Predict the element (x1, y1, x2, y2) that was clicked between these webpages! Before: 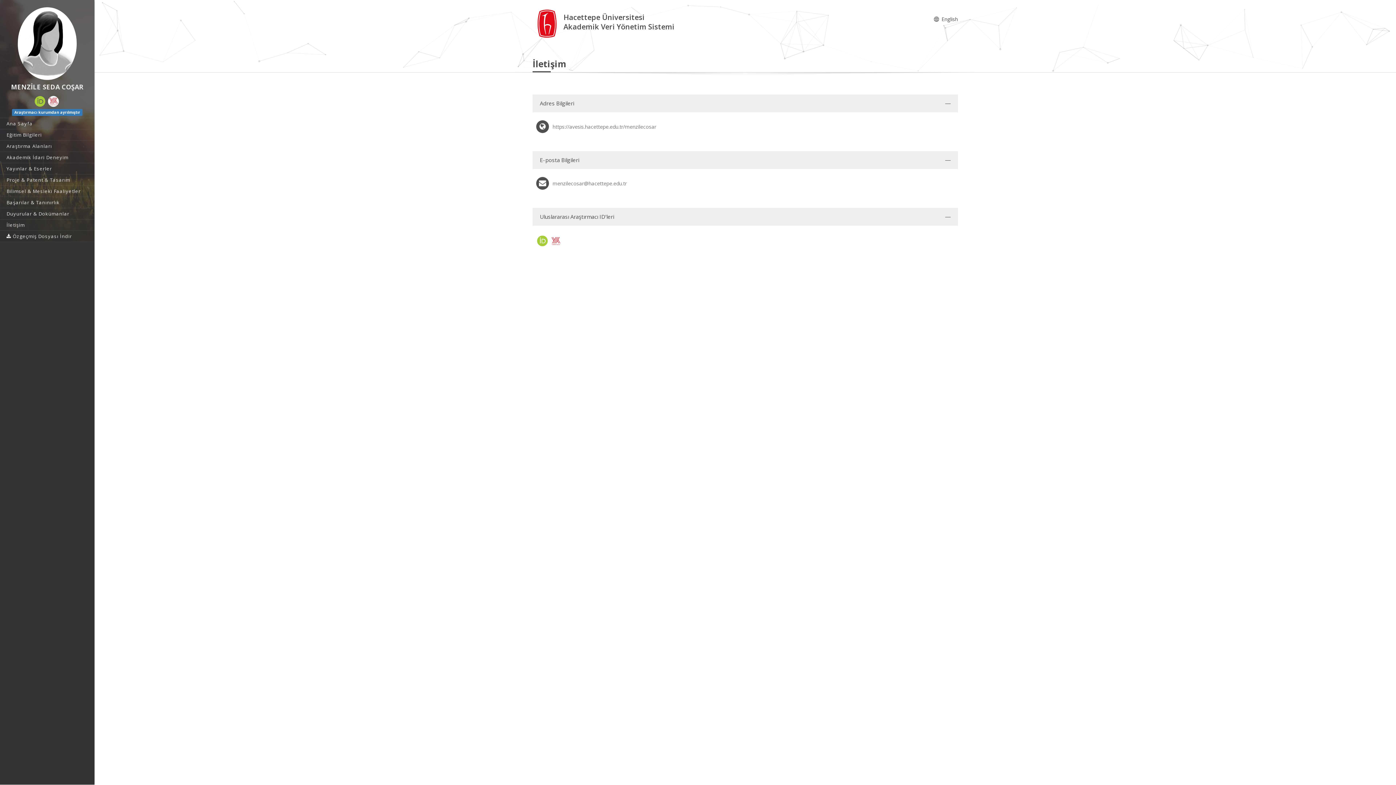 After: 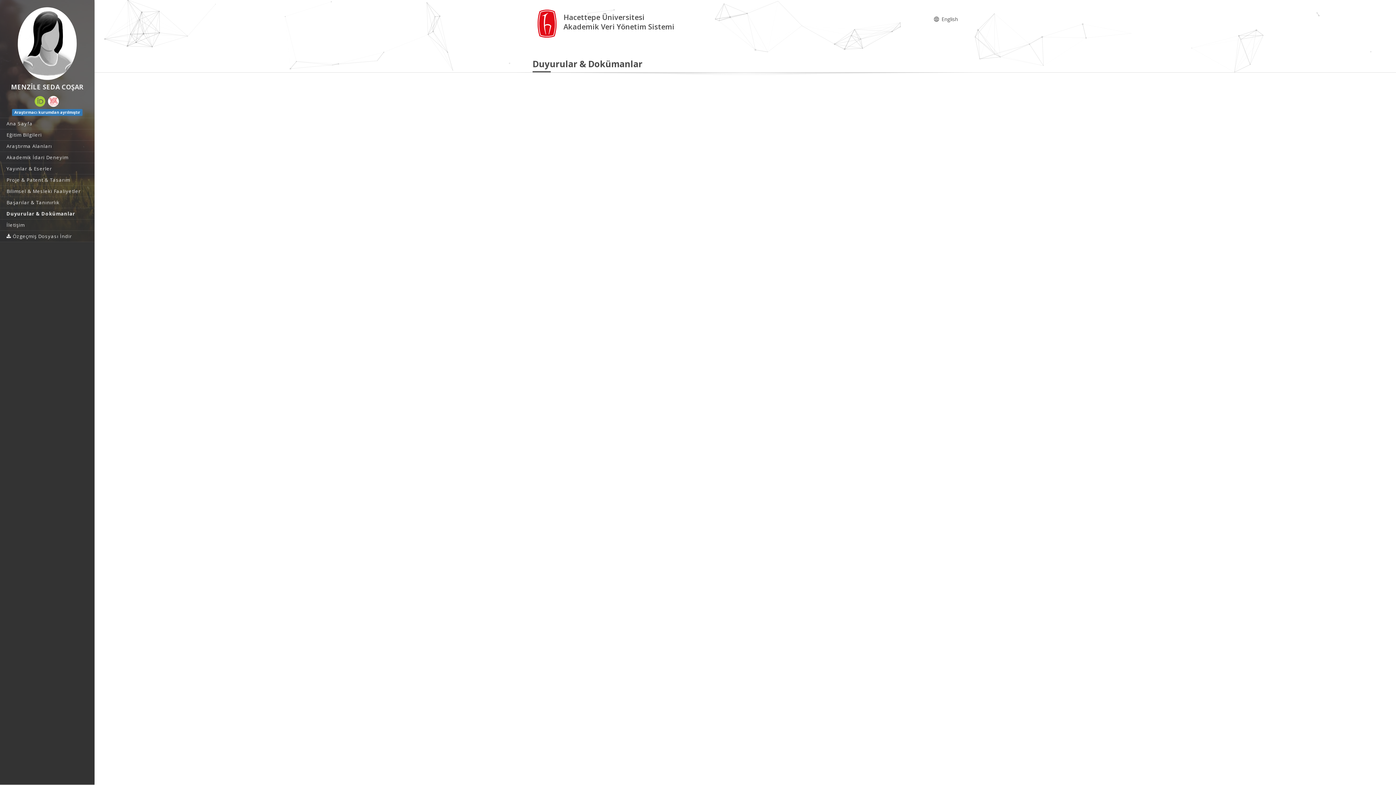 Action: label: Duyurular & Dokümanlar bbox: (0, 208, 94, 219)